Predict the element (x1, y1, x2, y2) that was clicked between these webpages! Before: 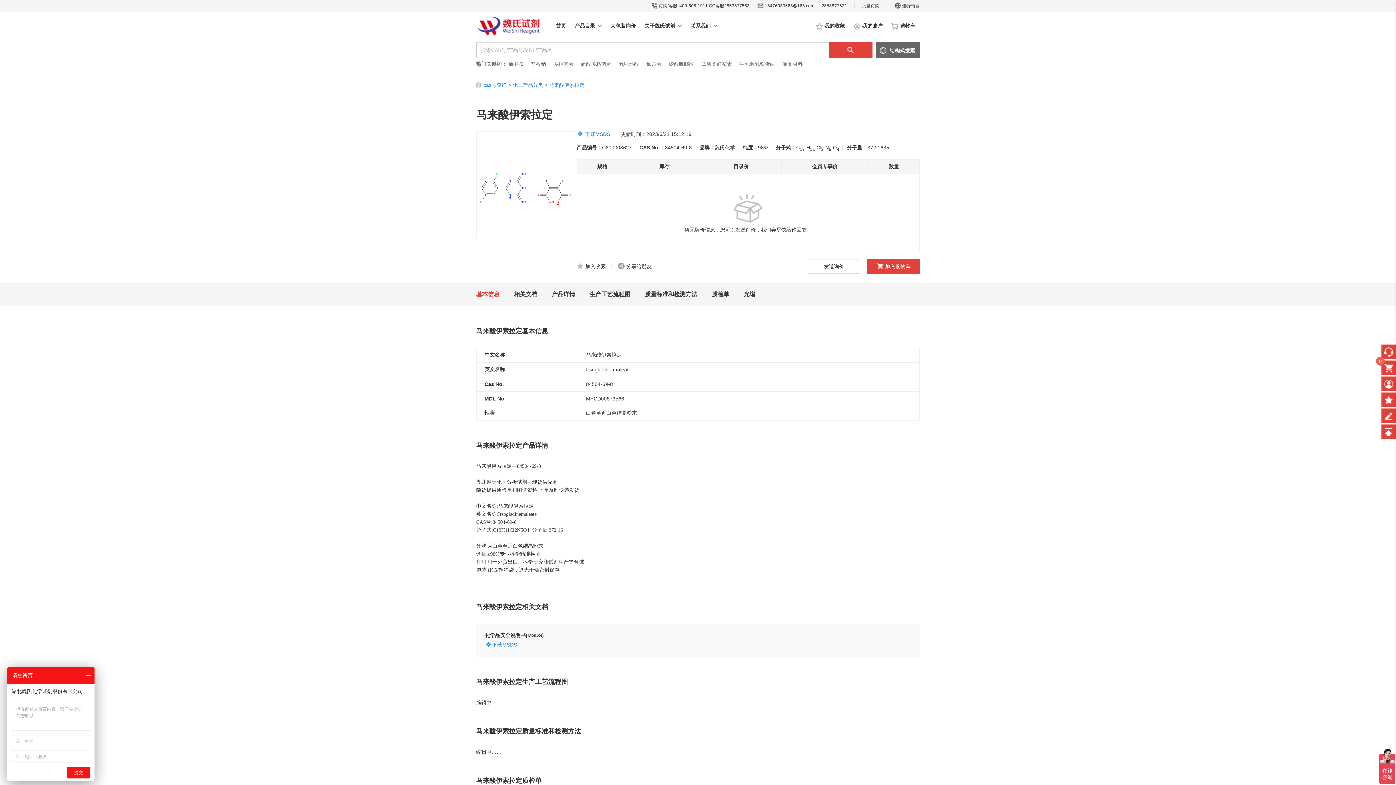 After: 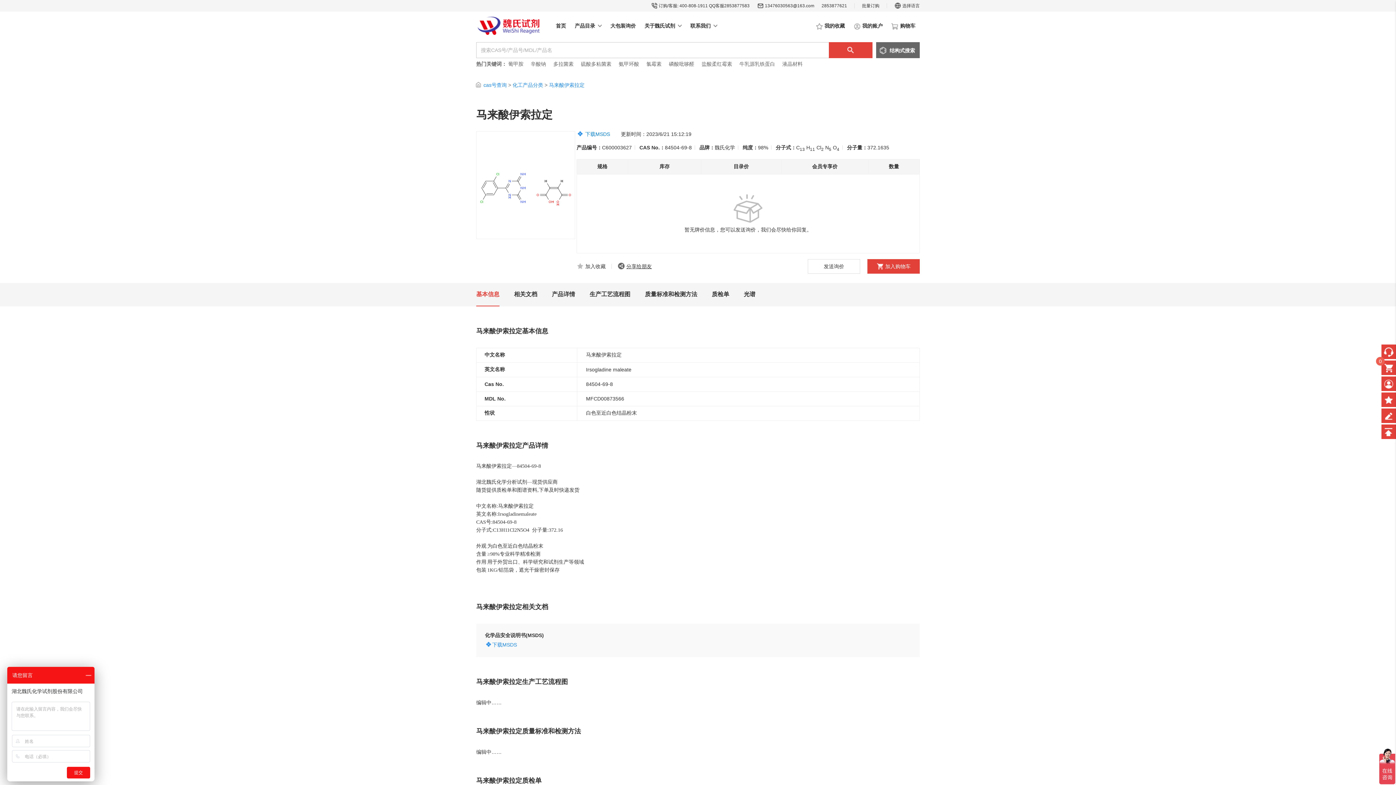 Action: bbox: (617, 259, 652, 273) label: 分享给朋友